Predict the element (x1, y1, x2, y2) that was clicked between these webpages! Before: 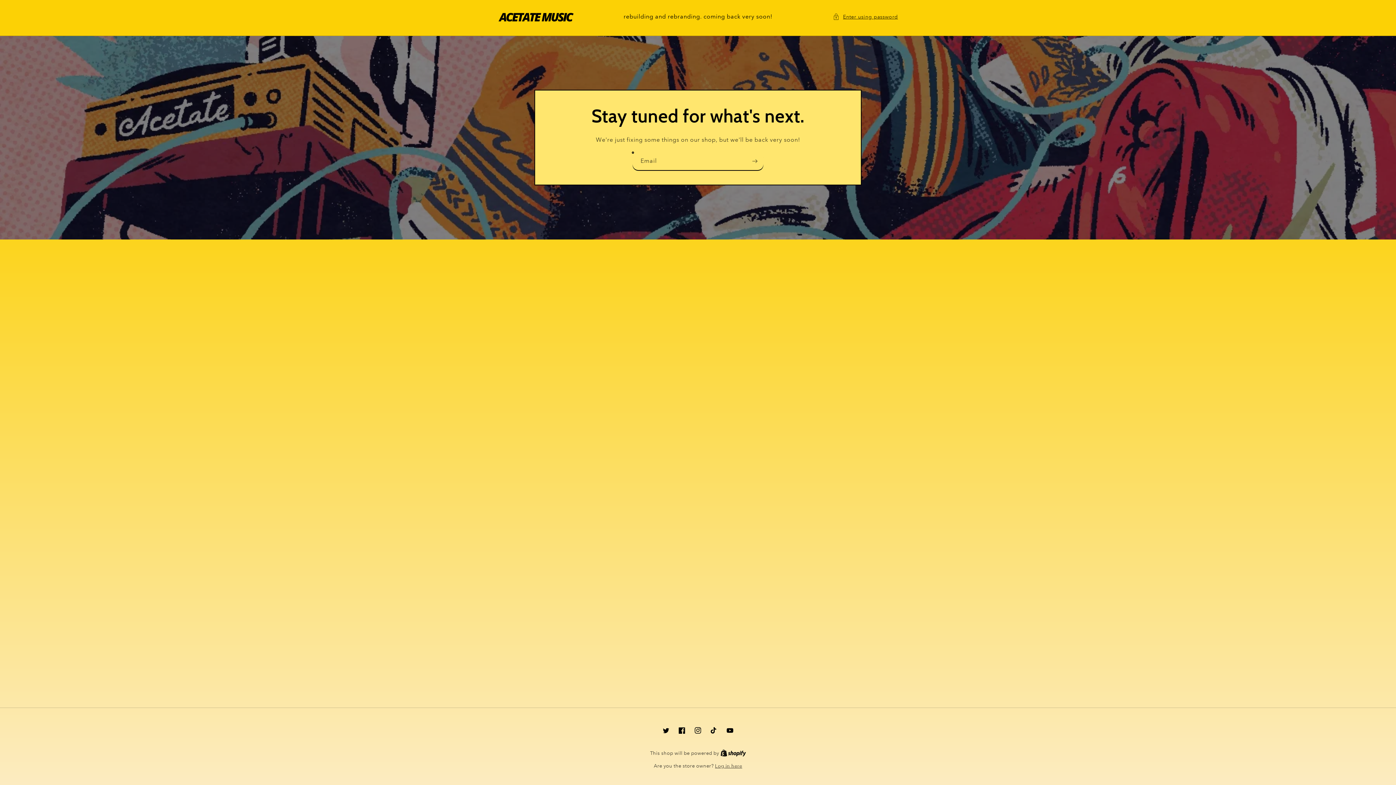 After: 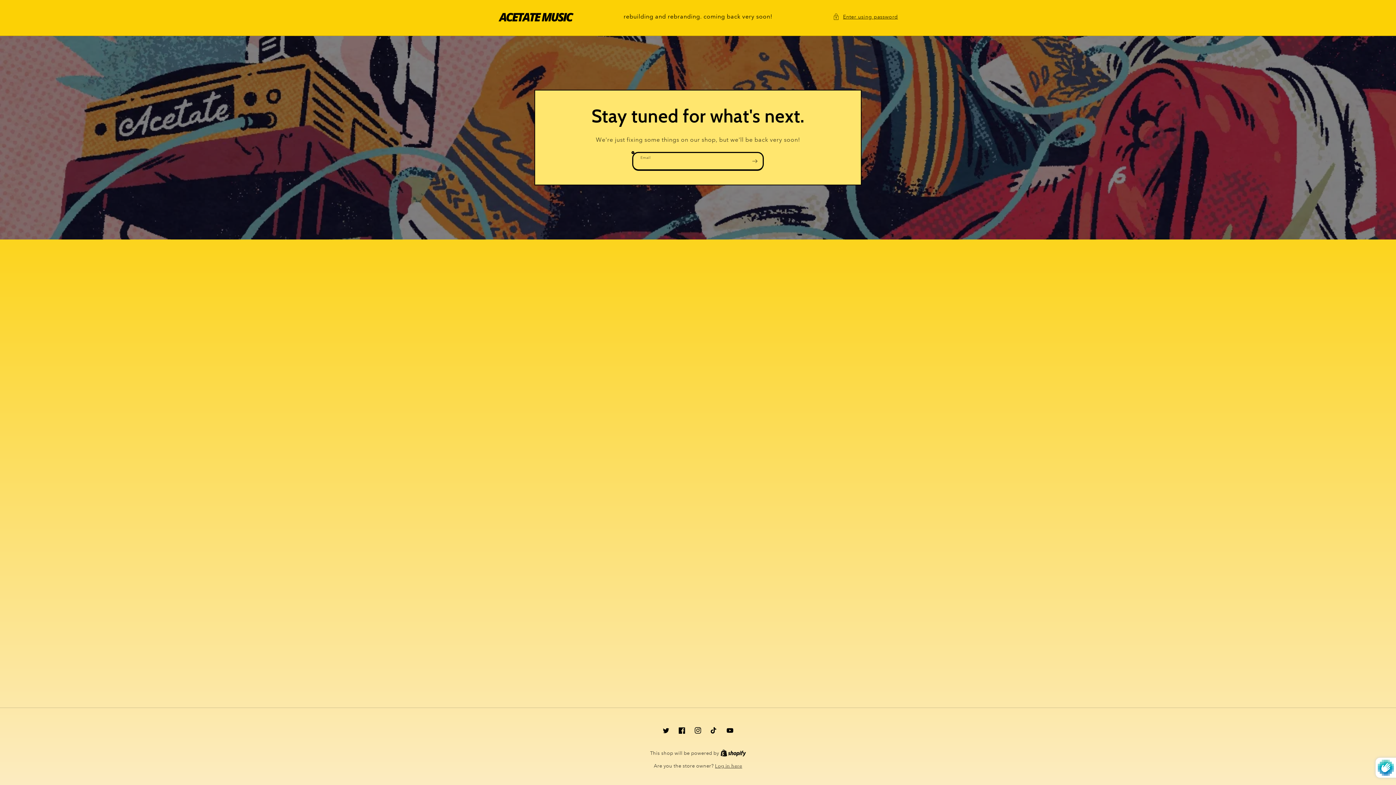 Action: bbox: (746, 152, 762, 170) label: Subscribe